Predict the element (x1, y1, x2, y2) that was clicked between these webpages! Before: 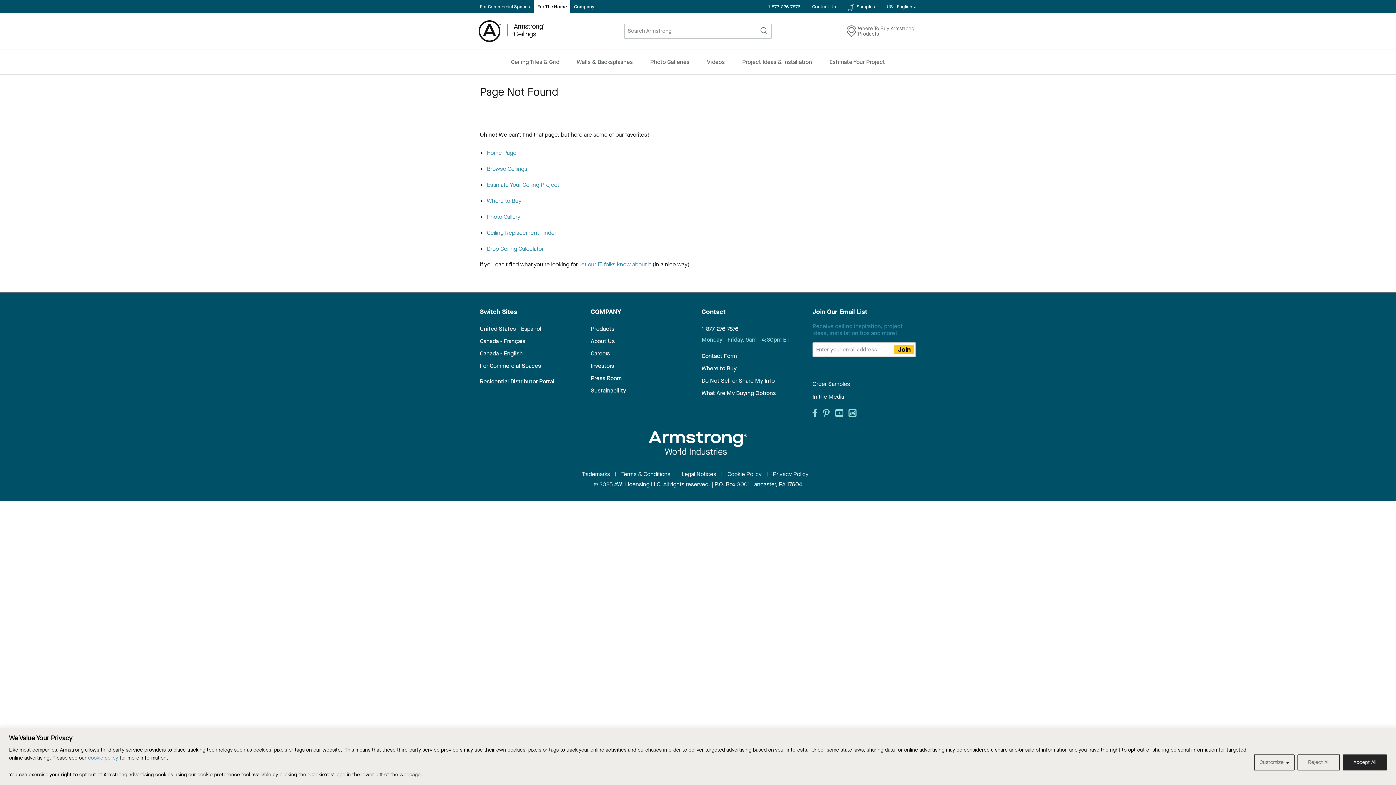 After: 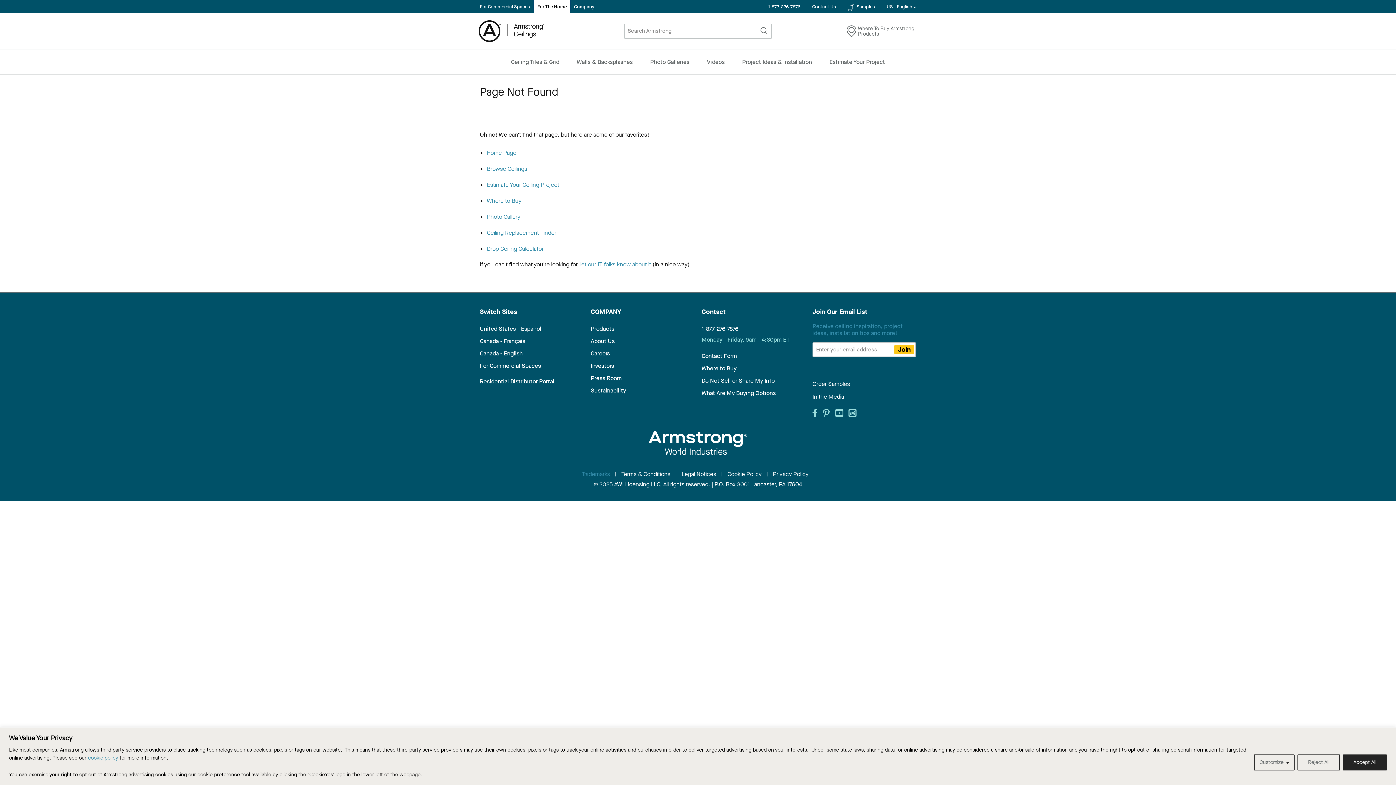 Action: bbox: (581, 470, 610, 478) label: Trademarks